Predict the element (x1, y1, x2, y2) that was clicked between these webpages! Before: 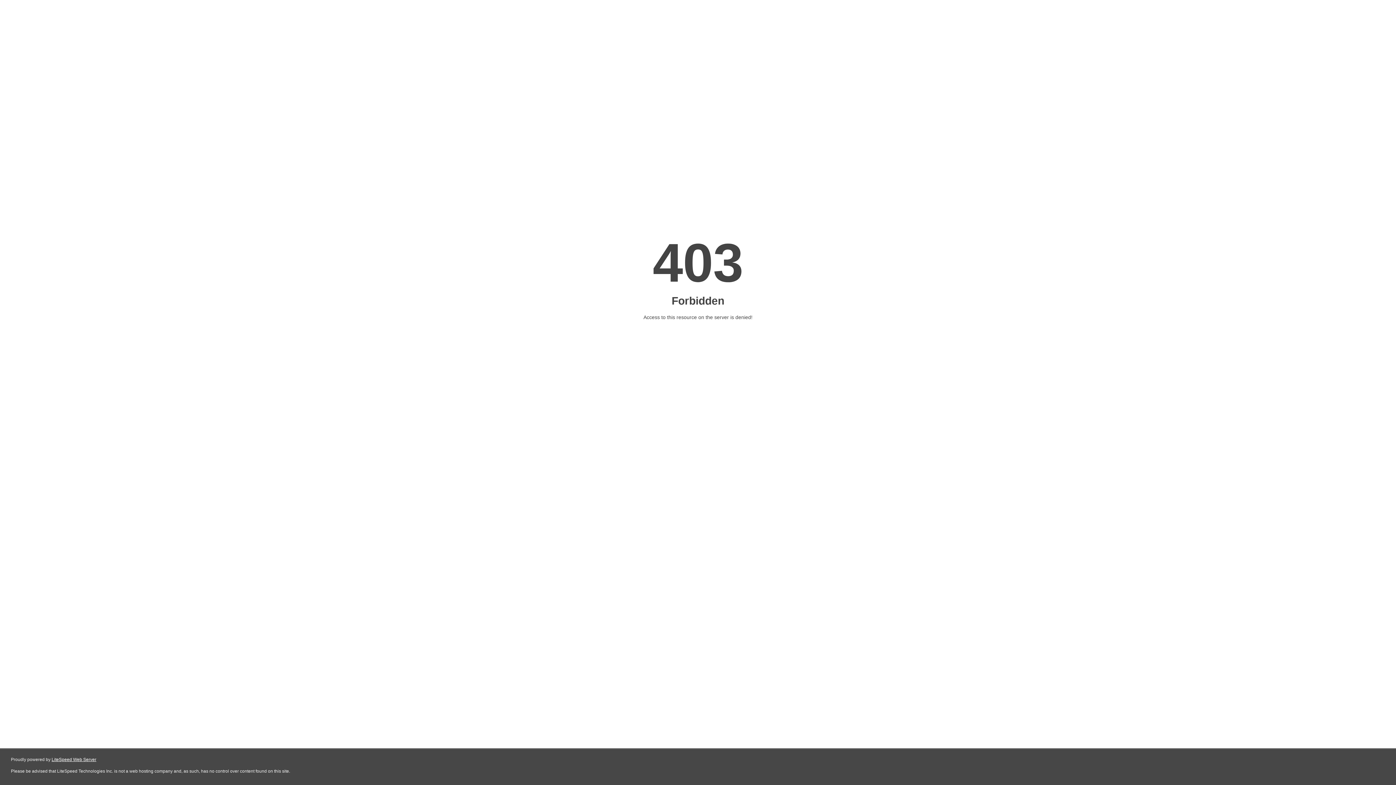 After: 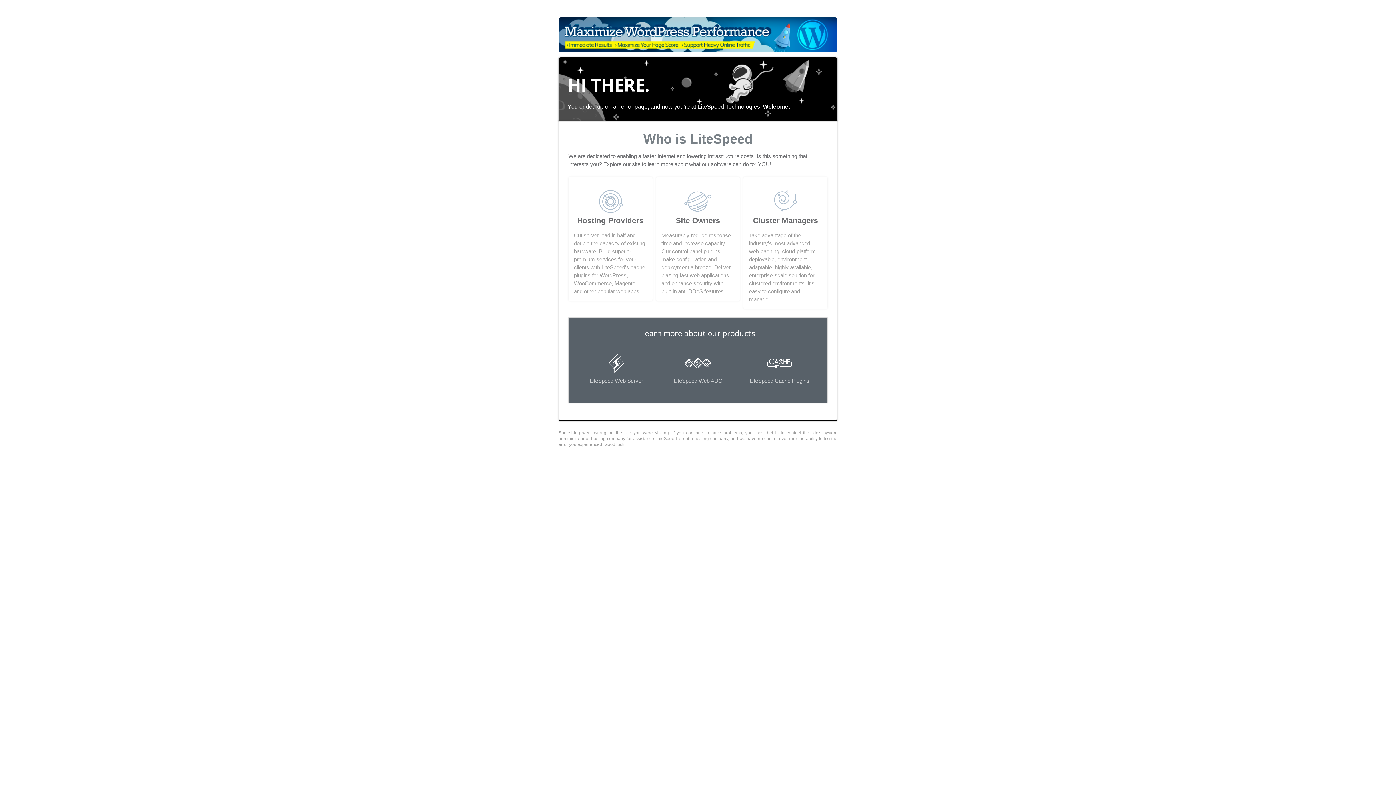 Action: label: LiteSpeed Web Server bbox: (51, 757, 96, 762)